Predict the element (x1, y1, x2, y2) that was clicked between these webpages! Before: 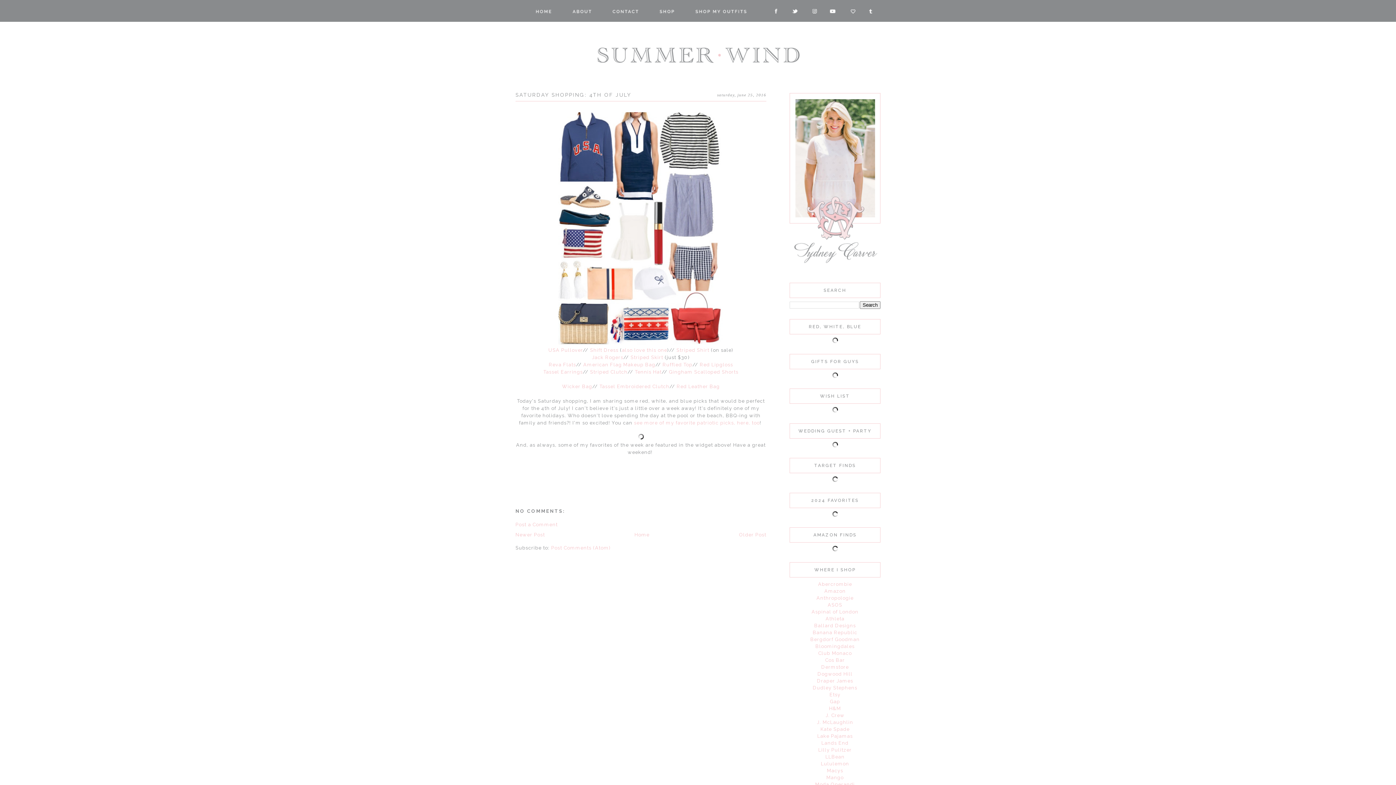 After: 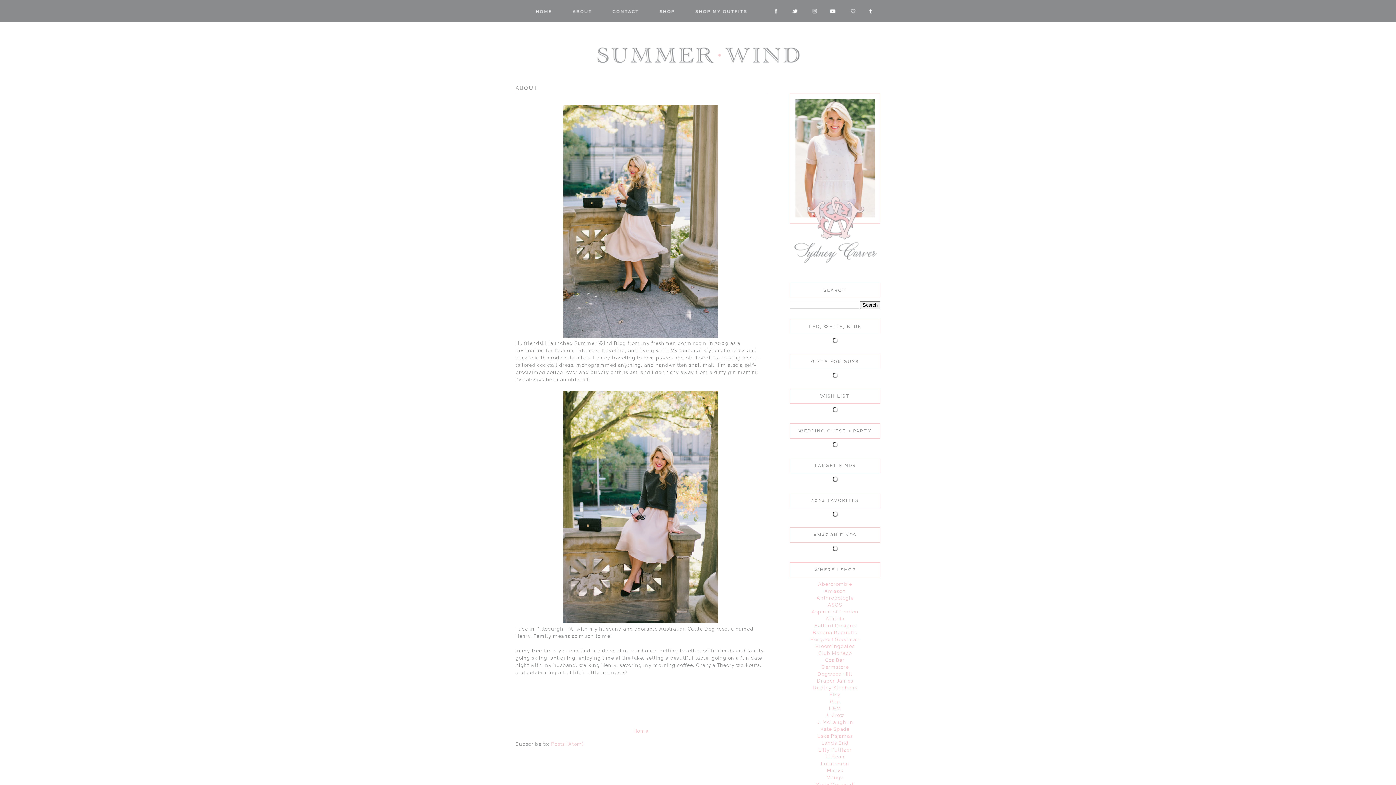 Action: bbox: (789, 262, 880, 268)